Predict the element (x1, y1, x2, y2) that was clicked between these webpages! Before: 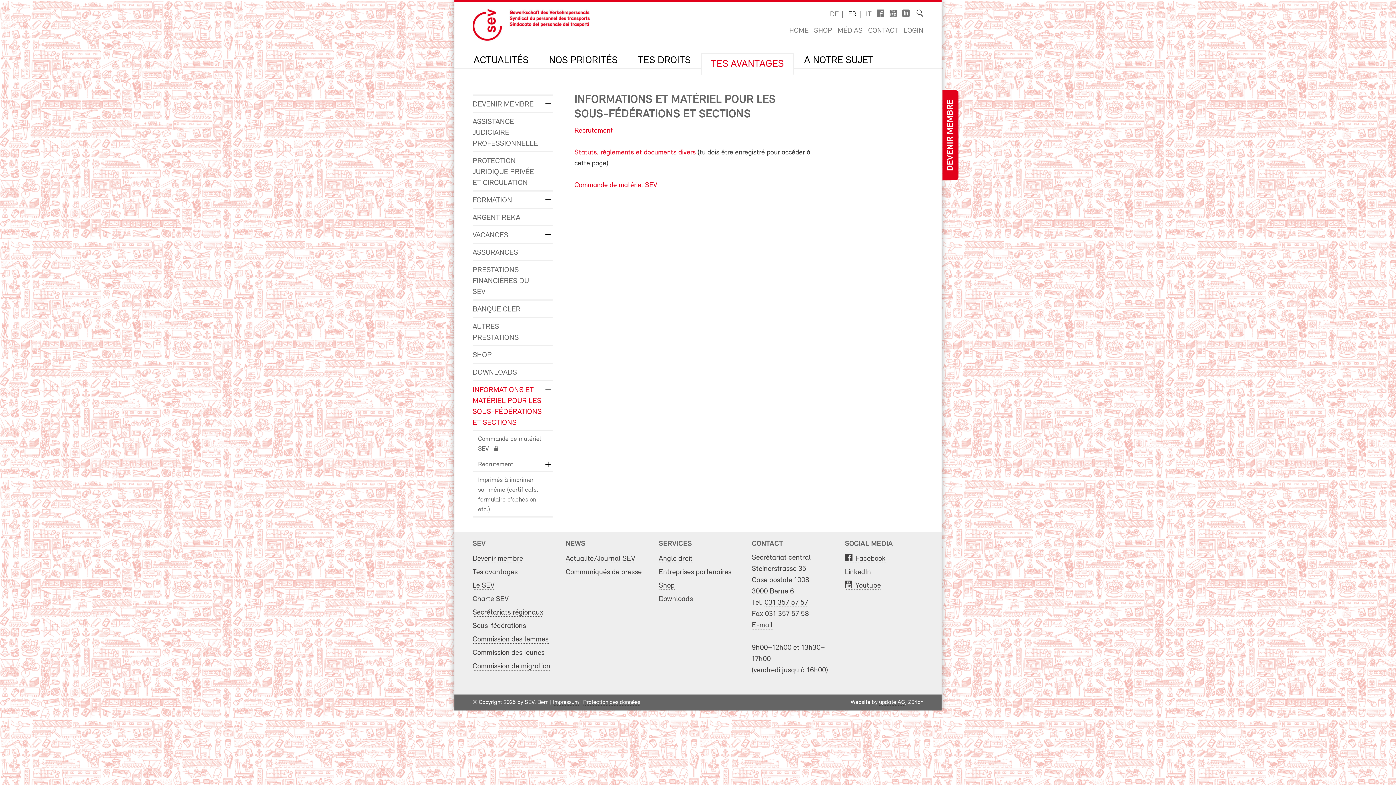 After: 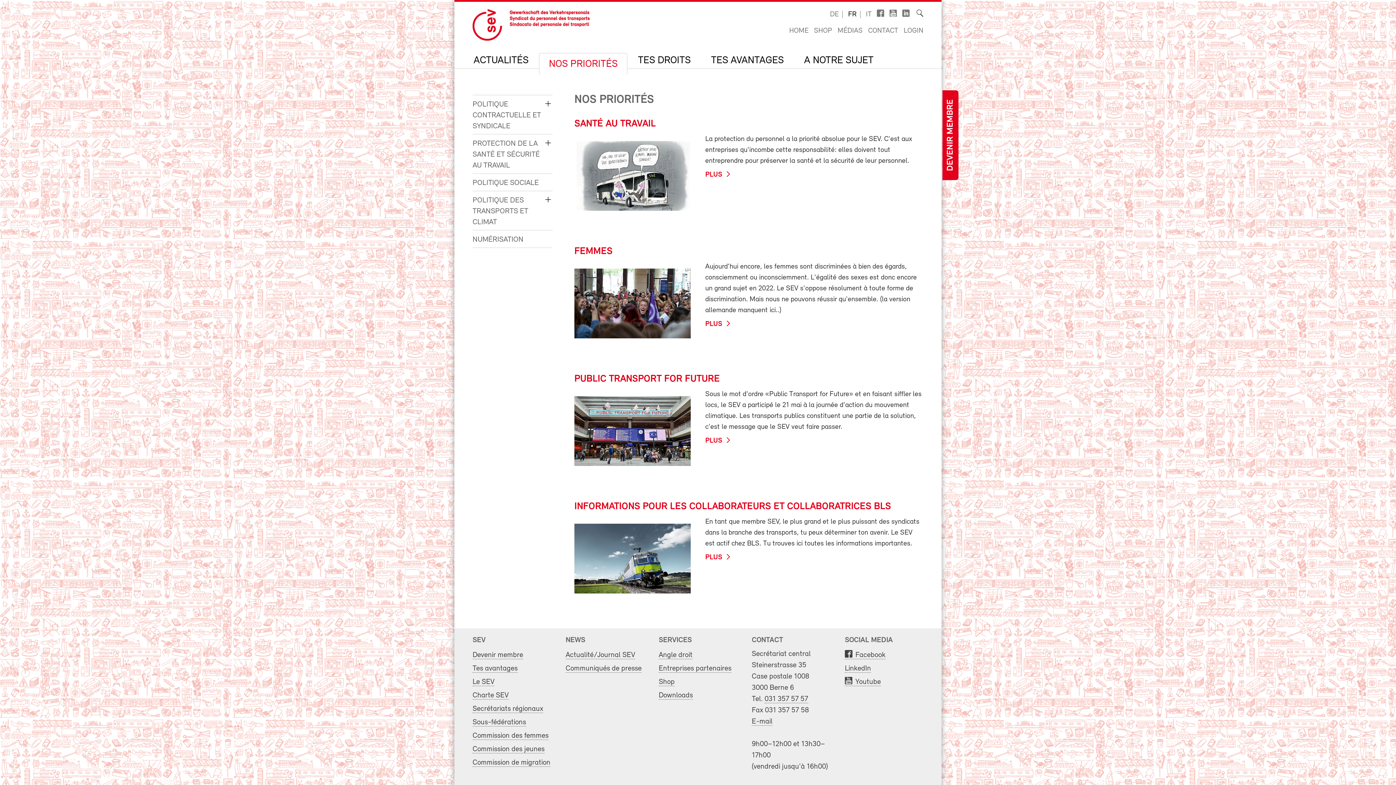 Action: bbox: (549, 55, 617, 65) label: NOS PRIORITÉS